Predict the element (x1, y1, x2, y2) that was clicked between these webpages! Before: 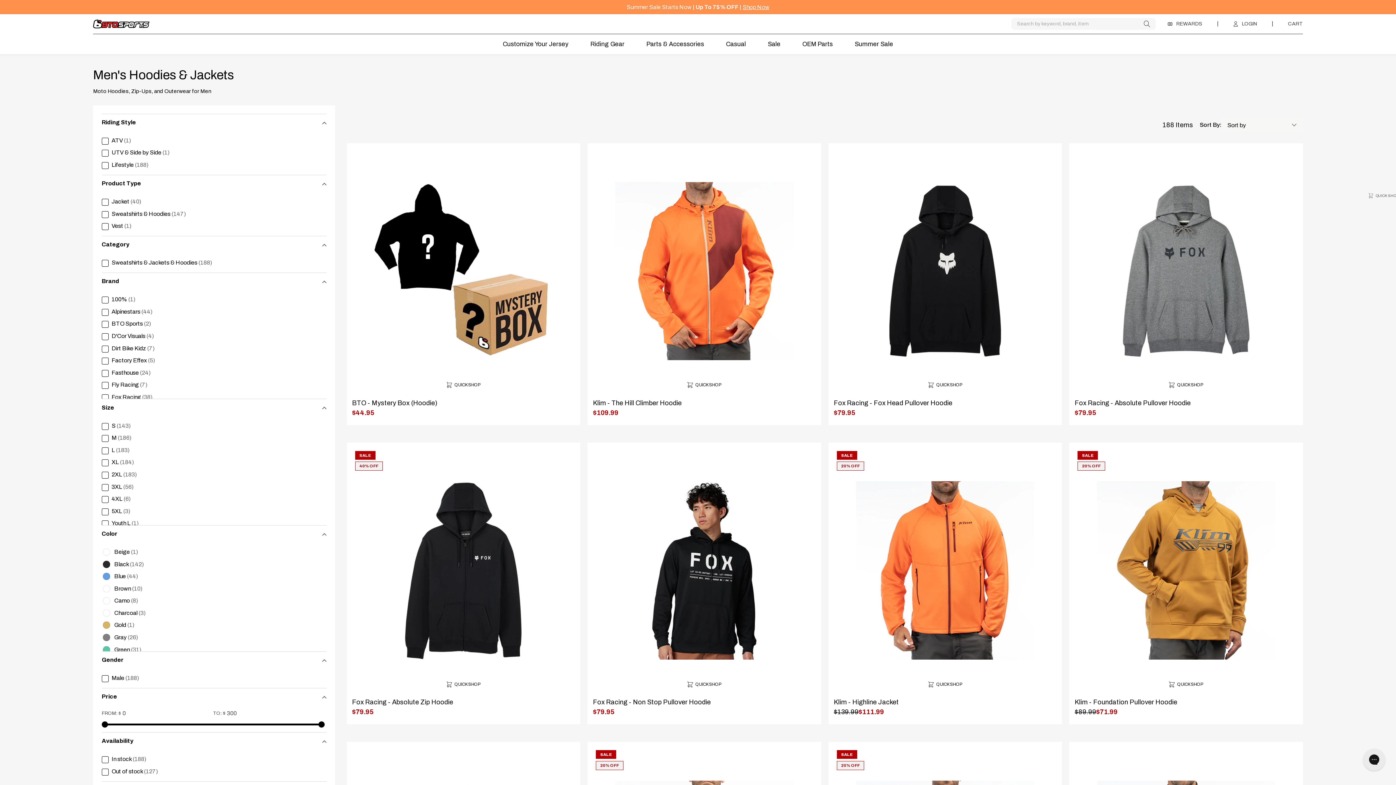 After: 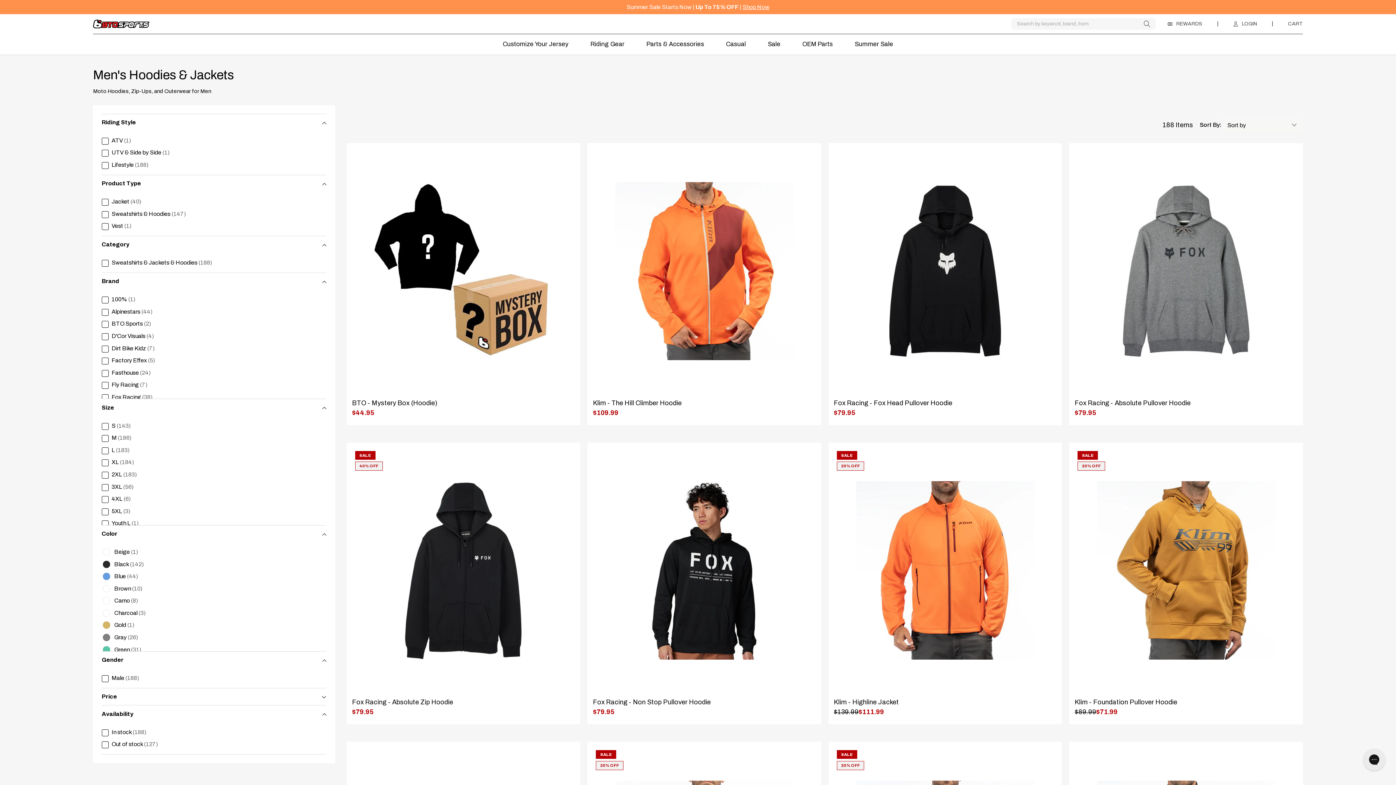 Action: bbox: (101, 688, 326, 705) label: Price